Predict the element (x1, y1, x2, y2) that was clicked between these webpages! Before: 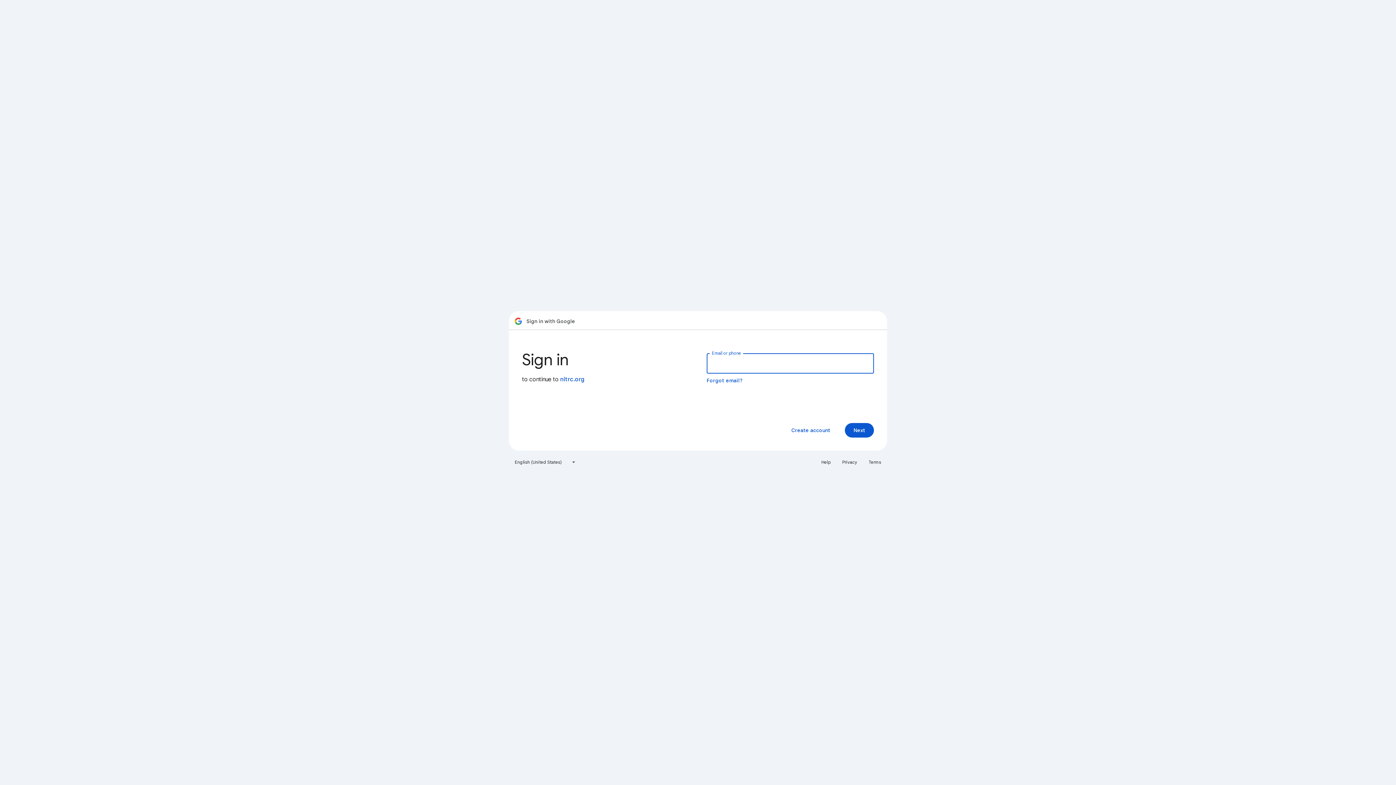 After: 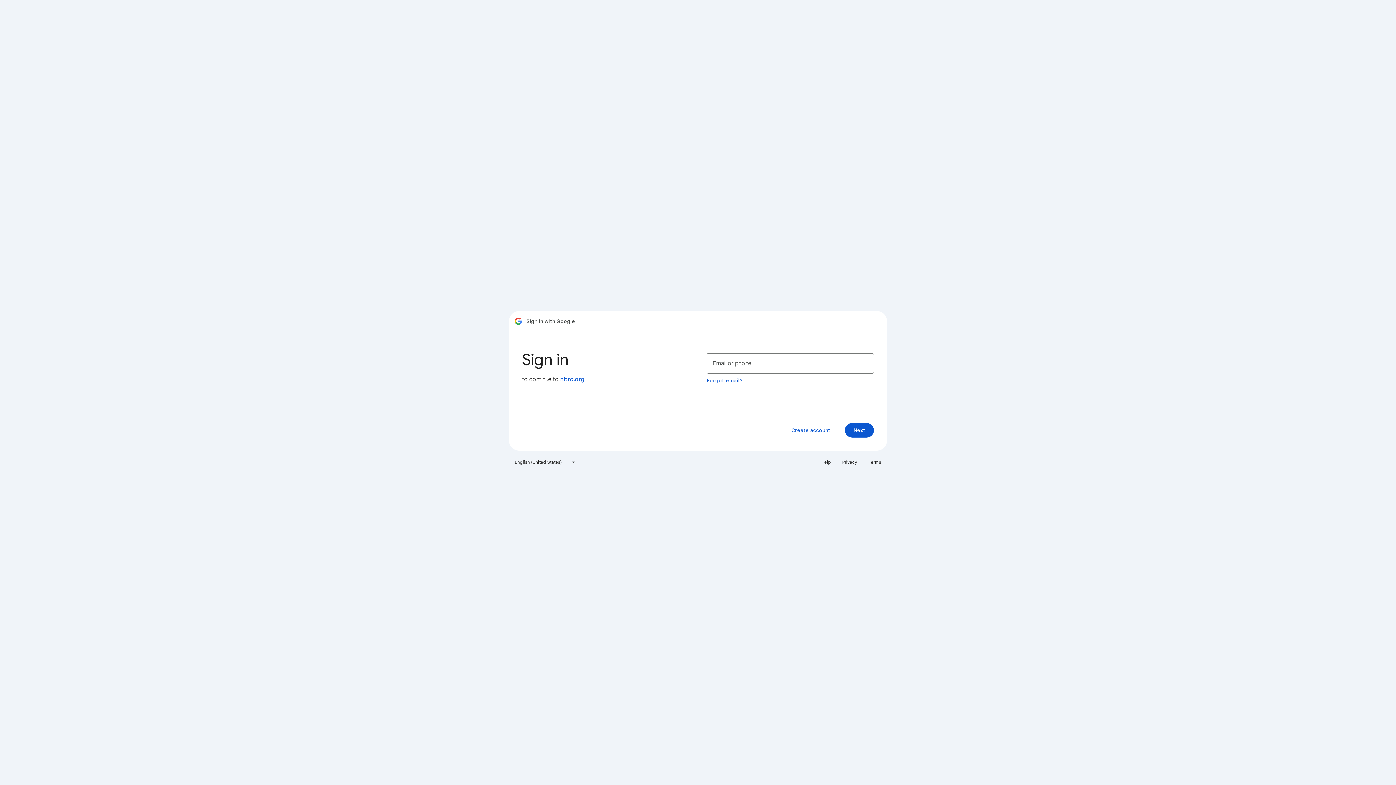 Action: label: Terms bbox: (864, 456, 885, 468)